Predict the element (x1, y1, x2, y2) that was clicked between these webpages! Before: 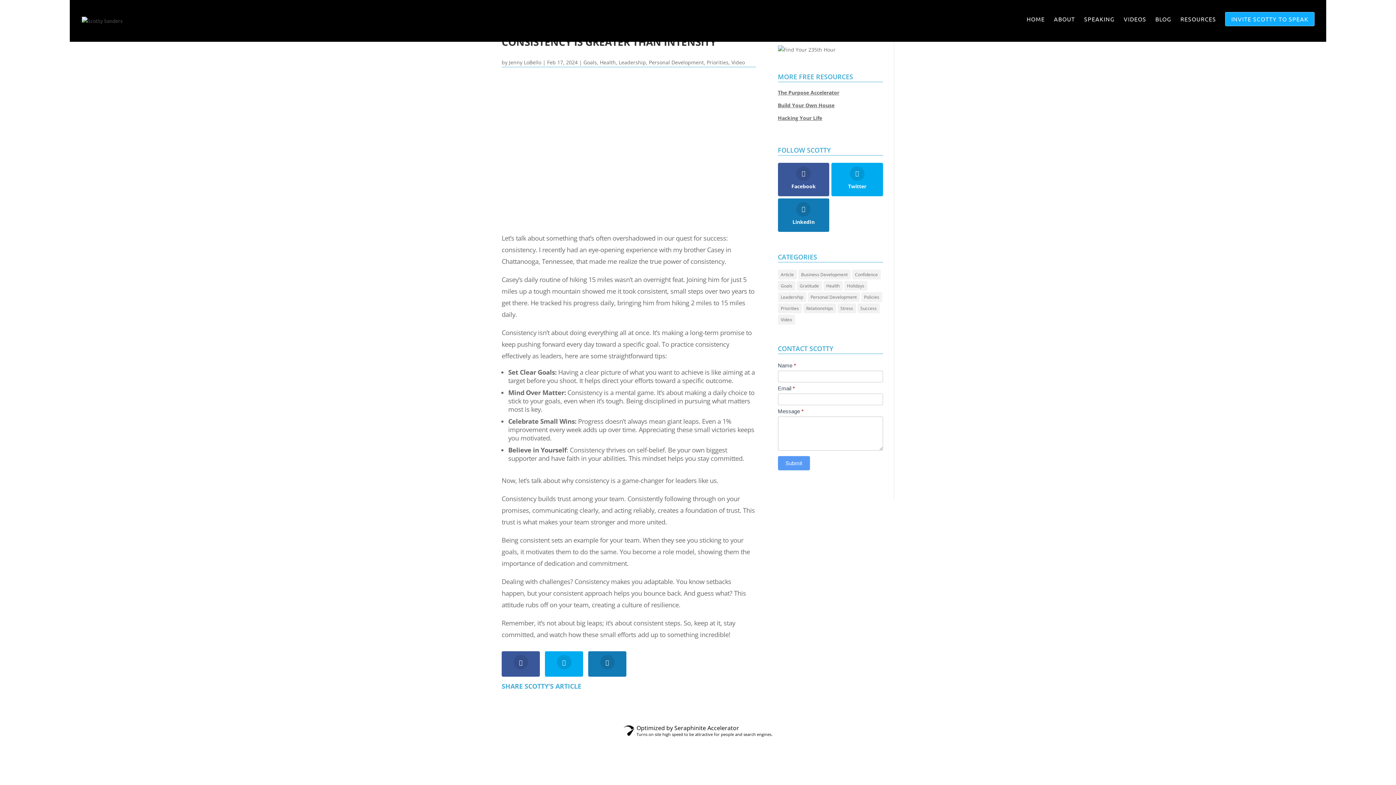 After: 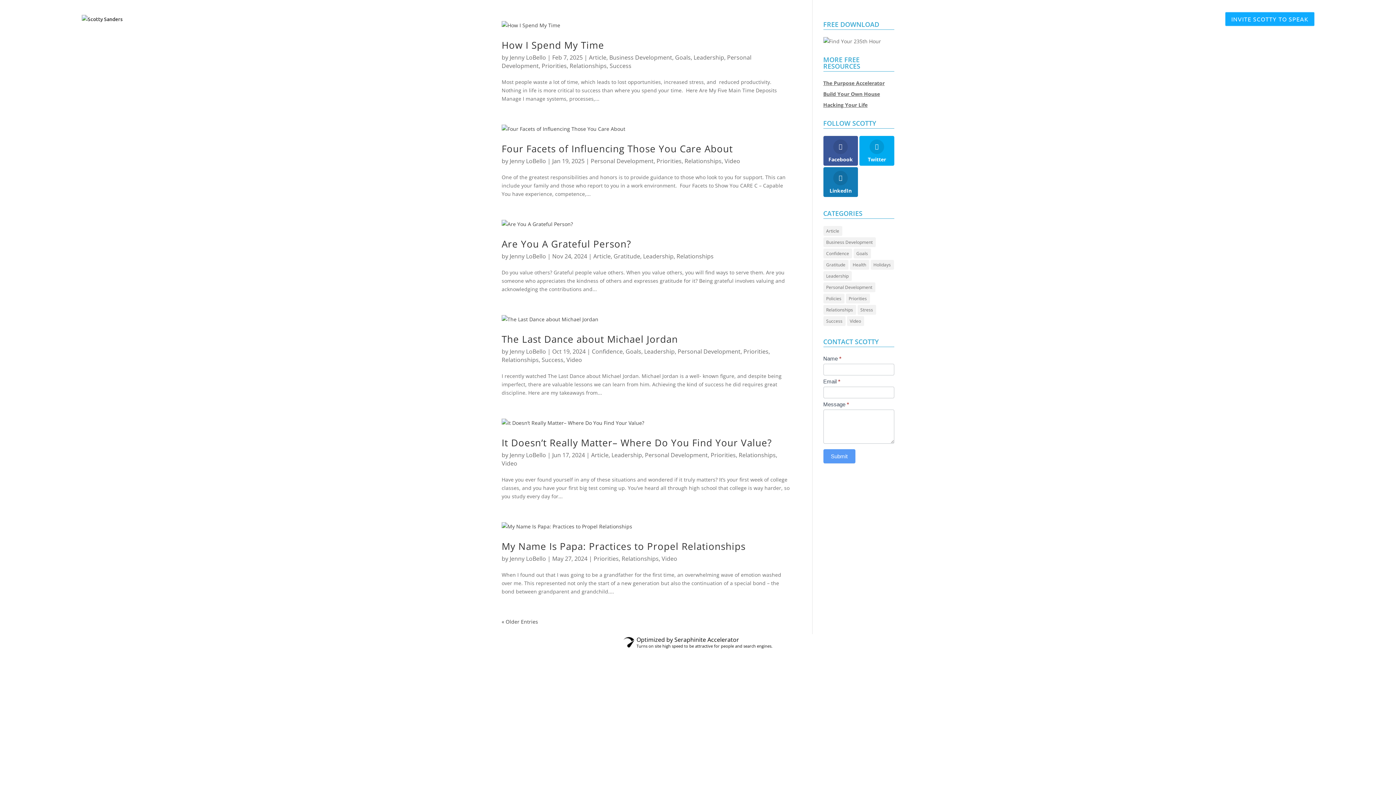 Action: bbox: (803, 303, 836, 313) label: Relationships (28 items)